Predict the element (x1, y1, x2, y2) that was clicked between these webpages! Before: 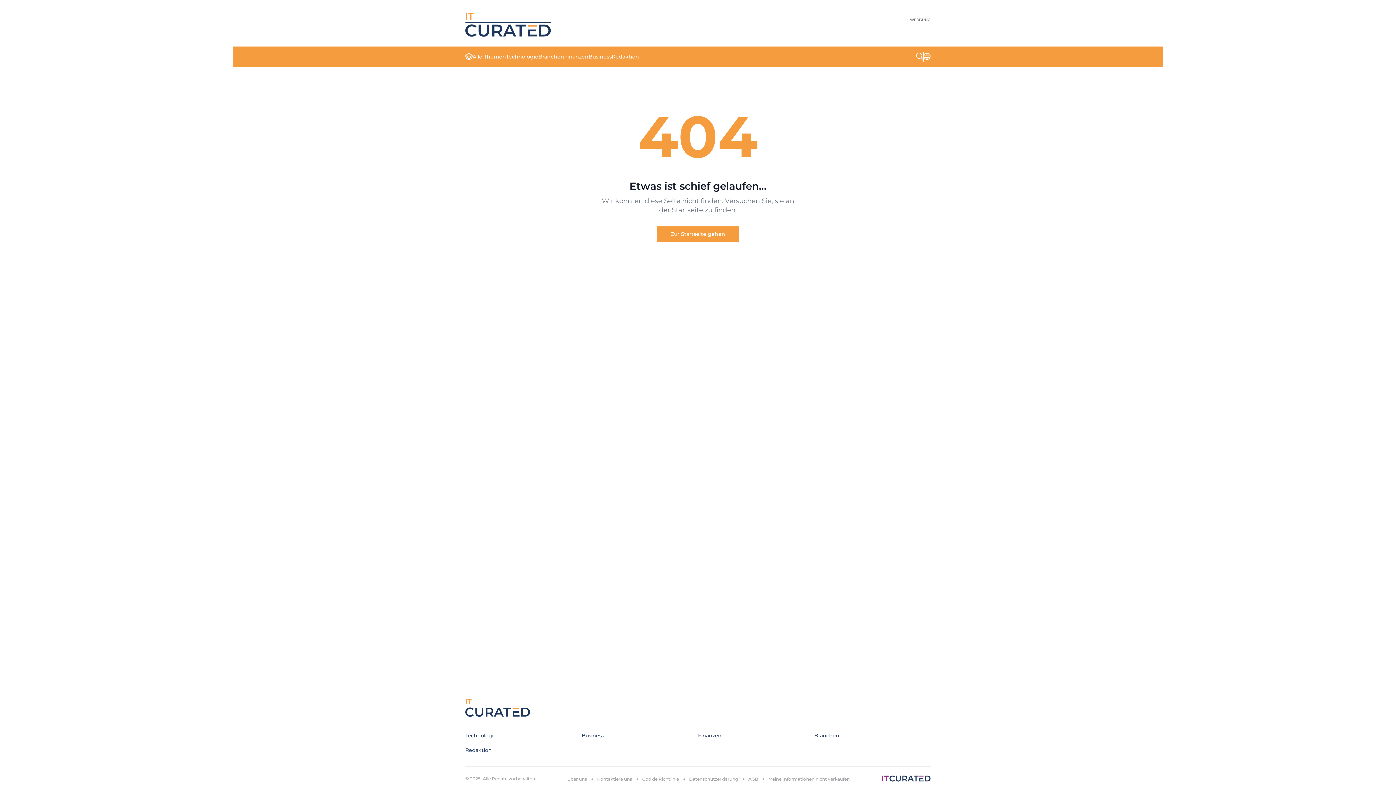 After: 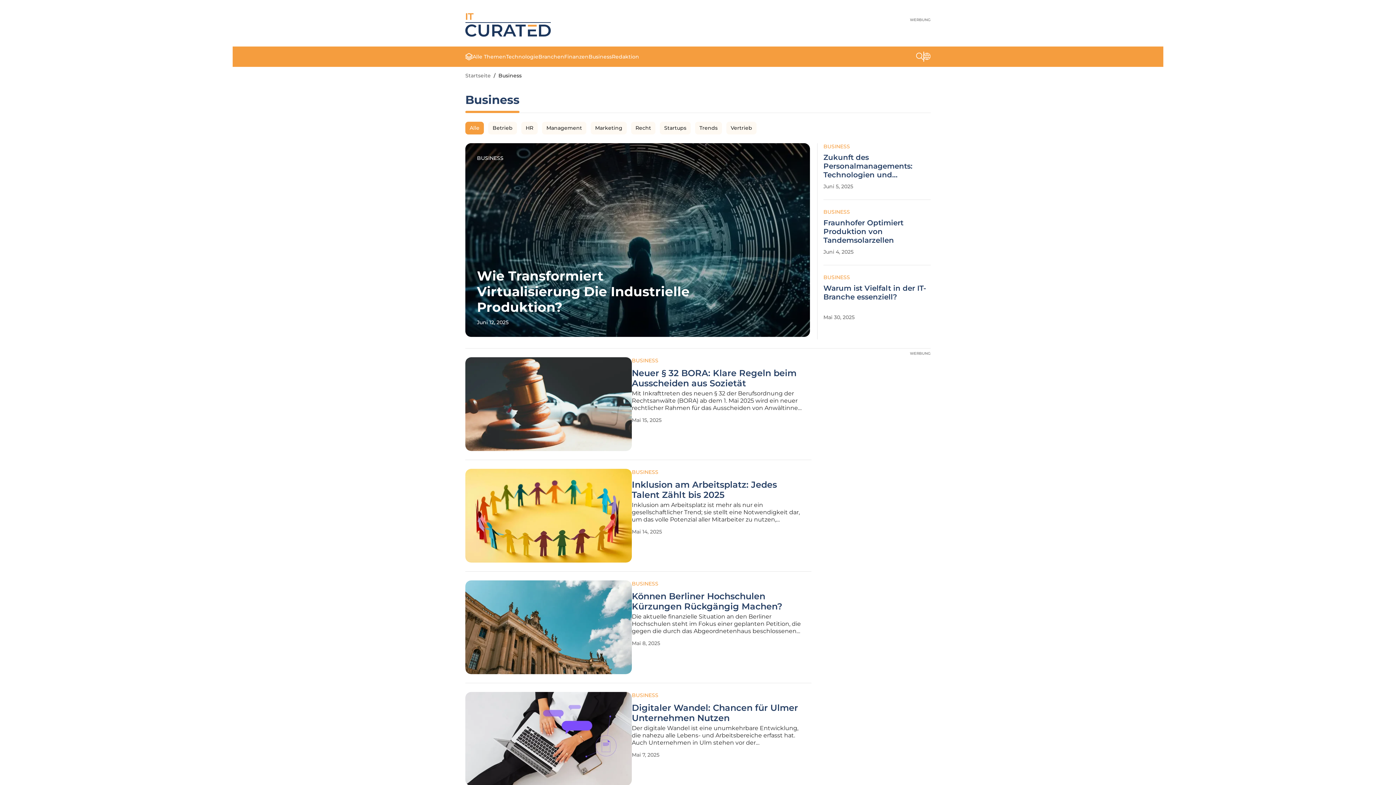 Action: label: Business bbox: (588, 53, 612, 60)